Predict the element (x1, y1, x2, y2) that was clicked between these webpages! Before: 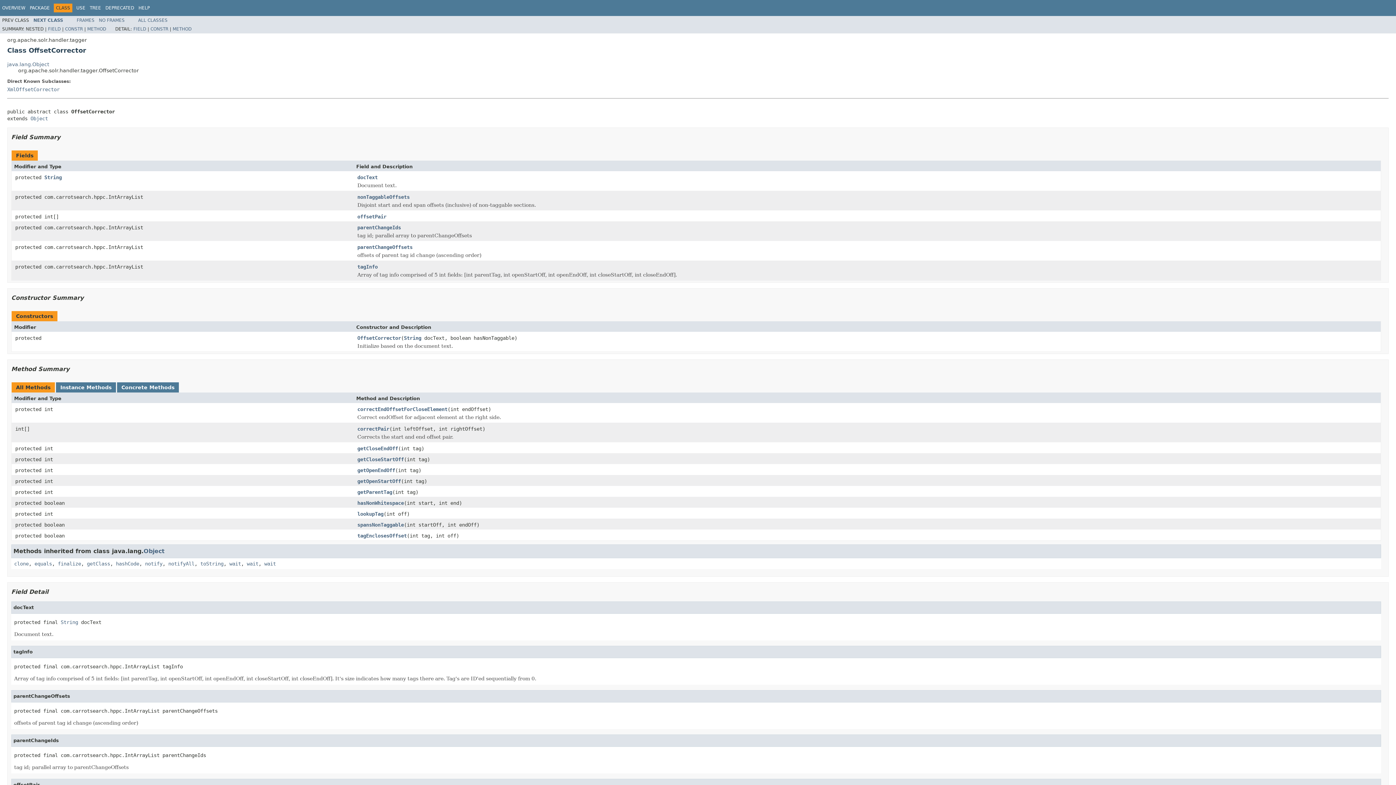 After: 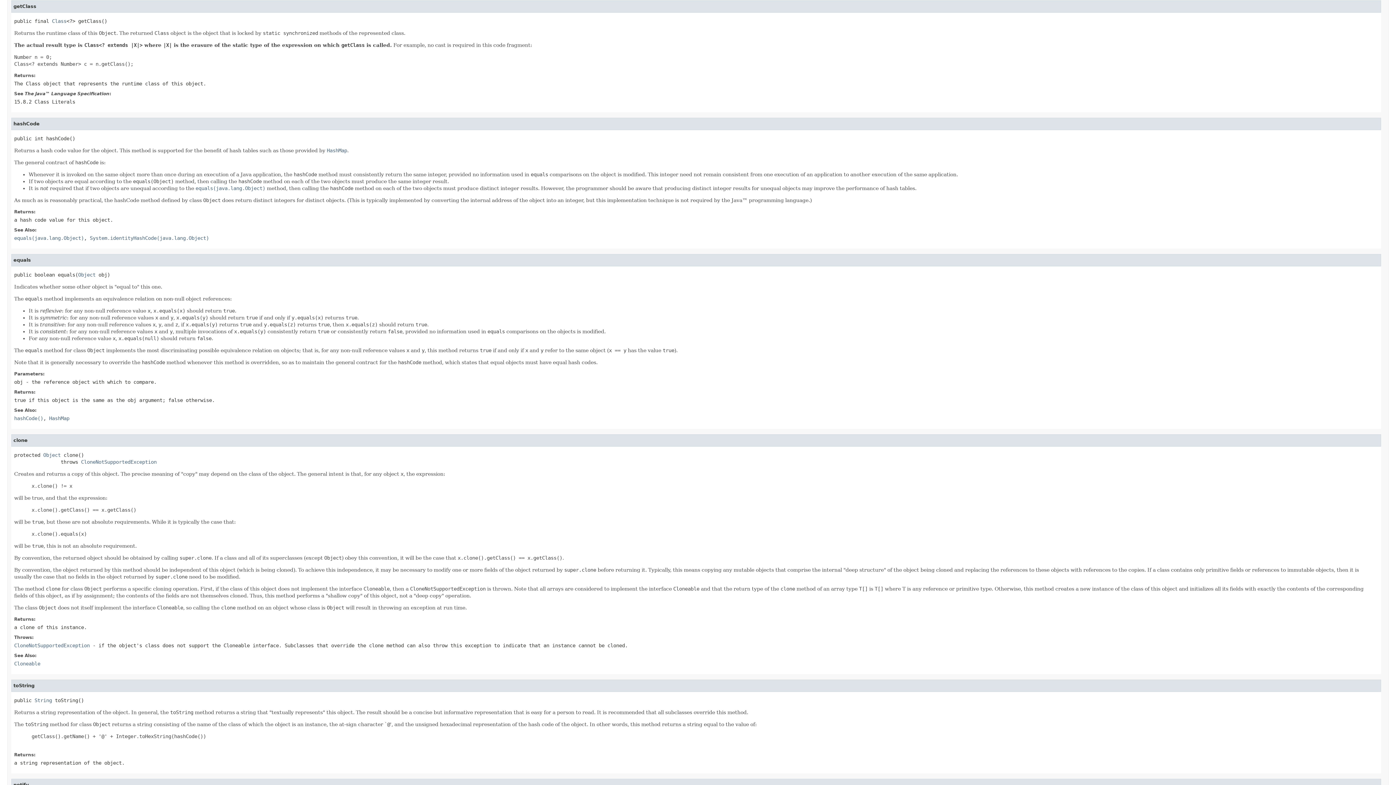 Action: bbox: (86, 560, 110, 566) label: getClass